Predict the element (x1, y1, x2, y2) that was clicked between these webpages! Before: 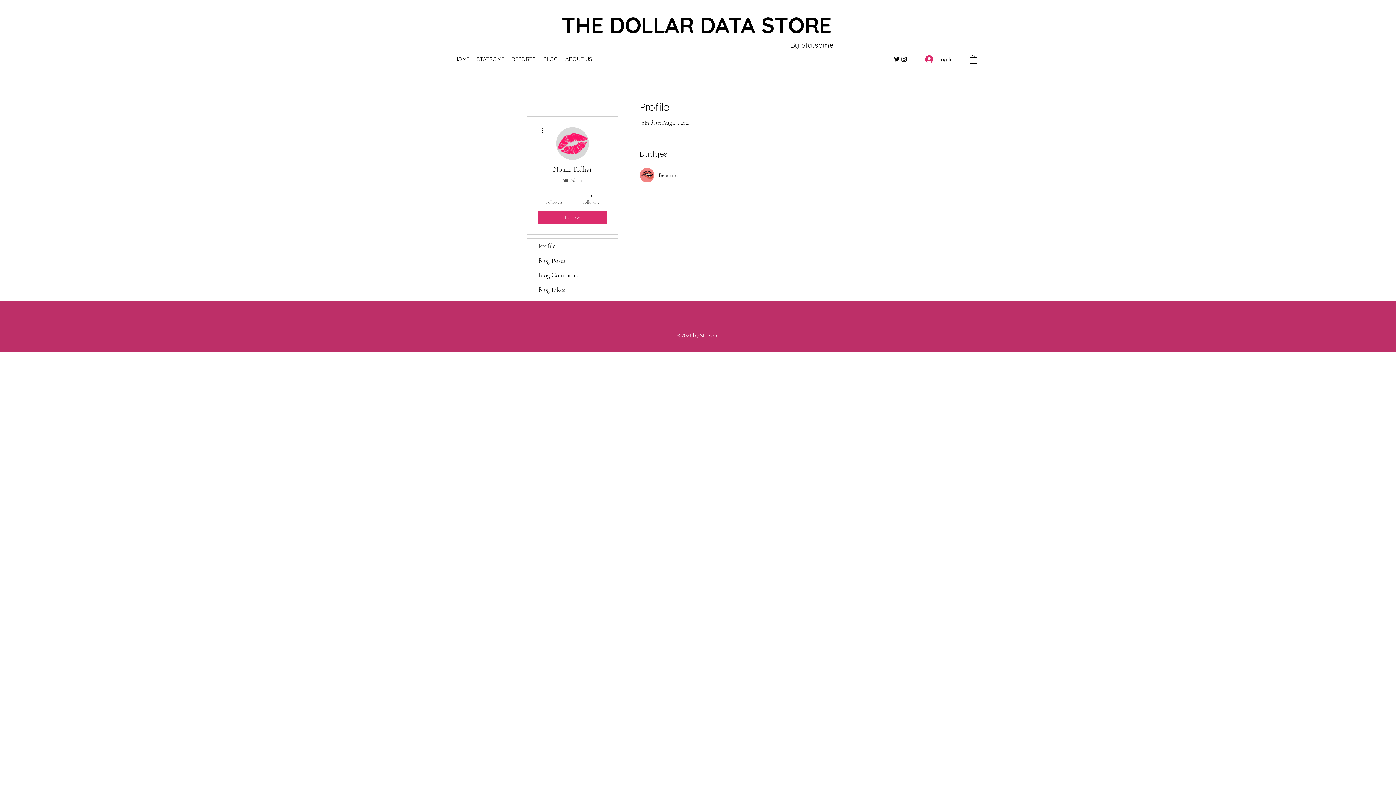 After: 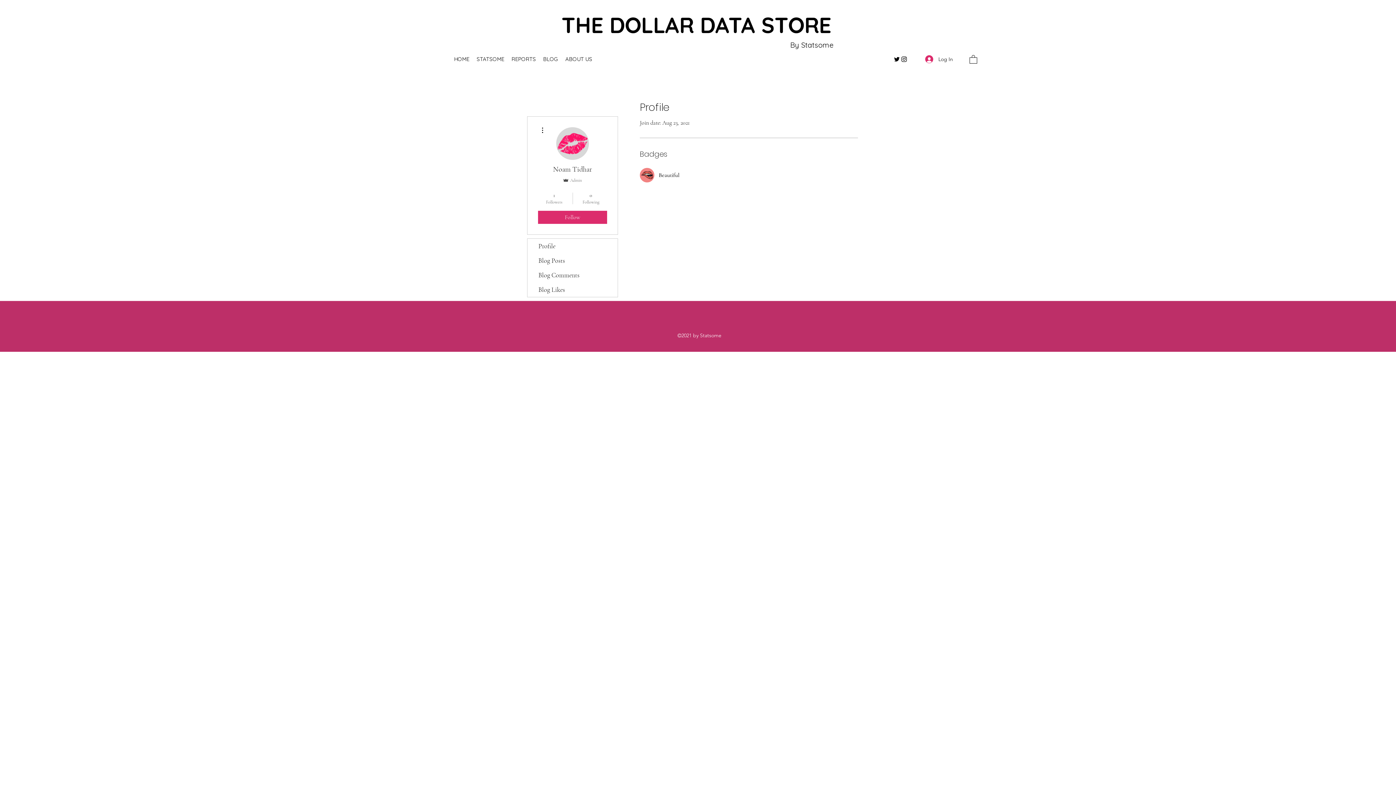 Action: bbox: (790, 40, 833, 50) label: By Statsome